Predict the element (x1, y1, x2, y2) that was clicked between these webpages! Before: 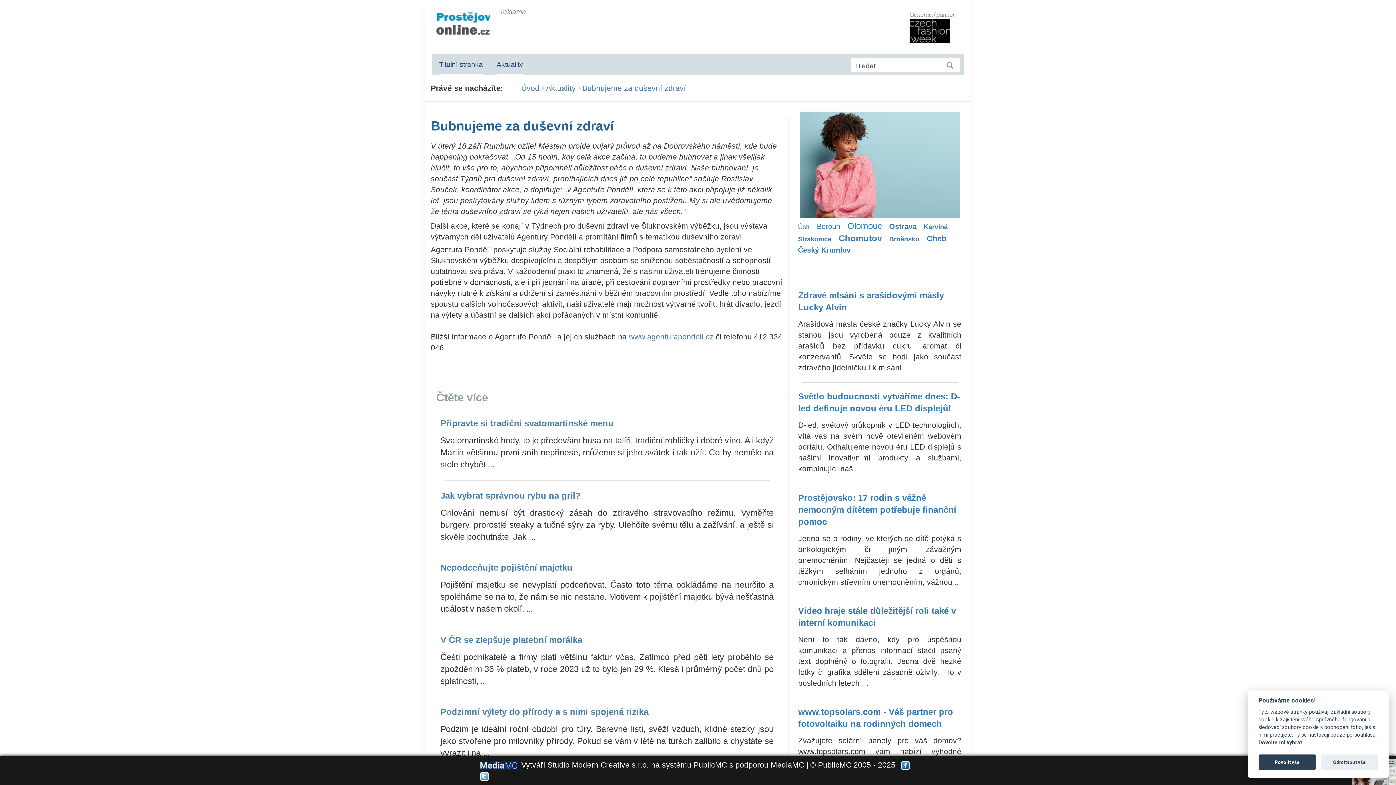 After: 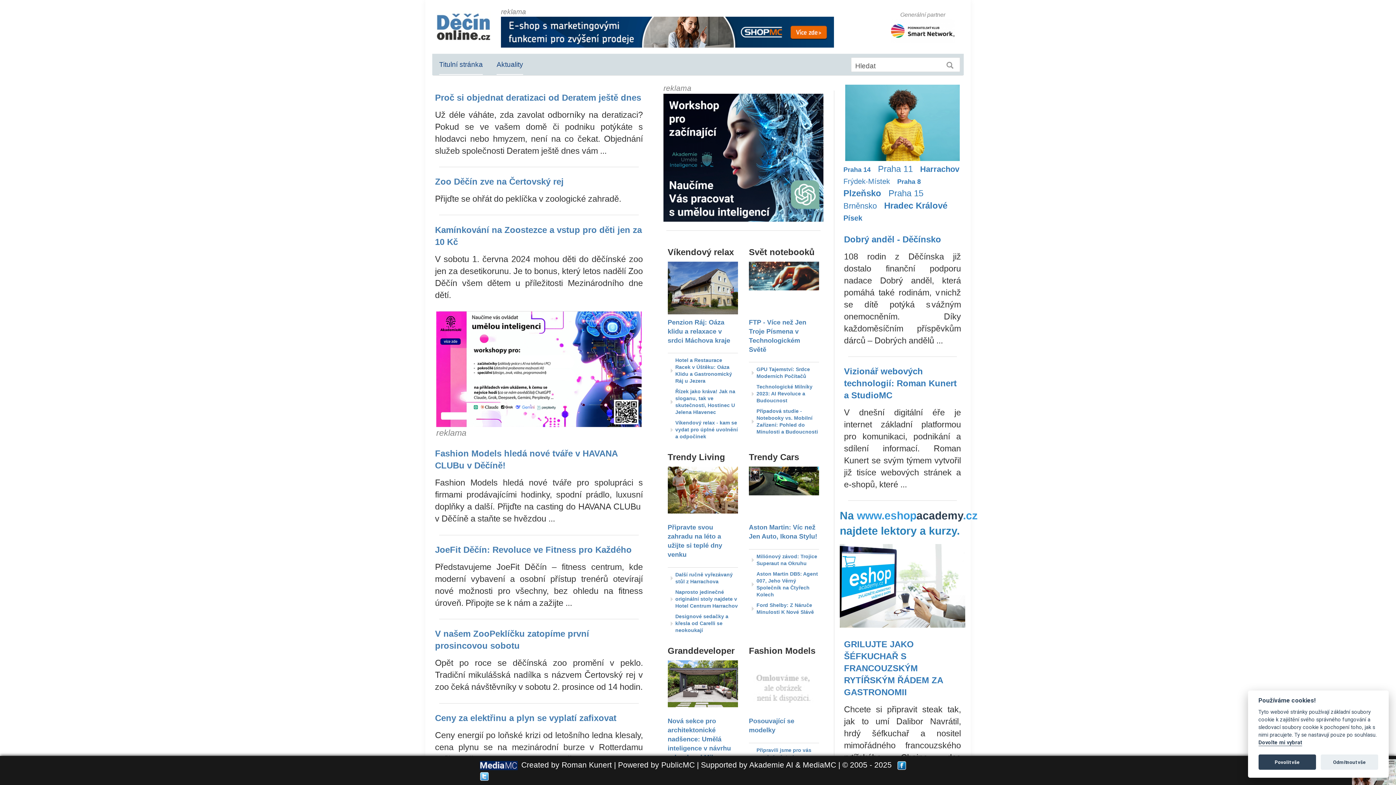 Action: label: Titulní stránka bbox: (432, 53, 489, 74)